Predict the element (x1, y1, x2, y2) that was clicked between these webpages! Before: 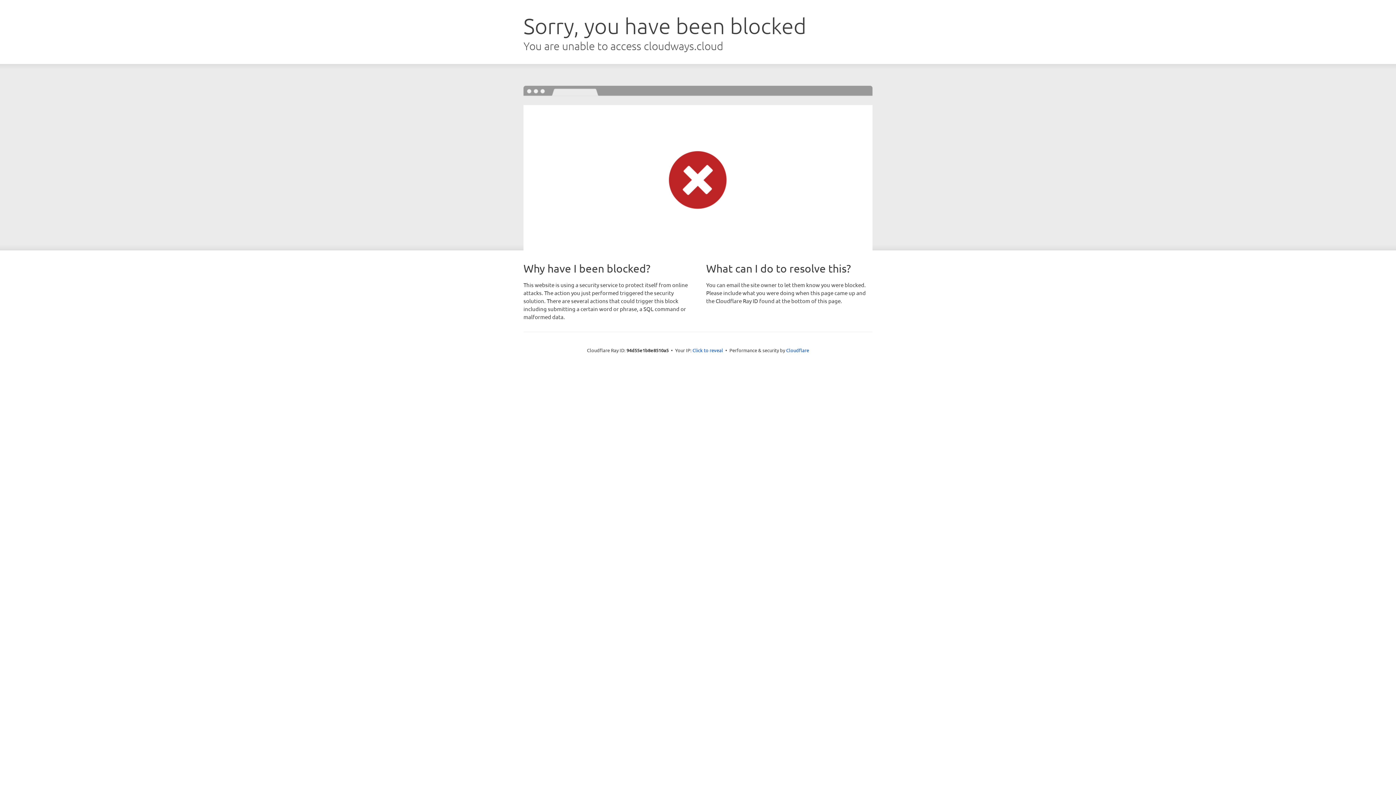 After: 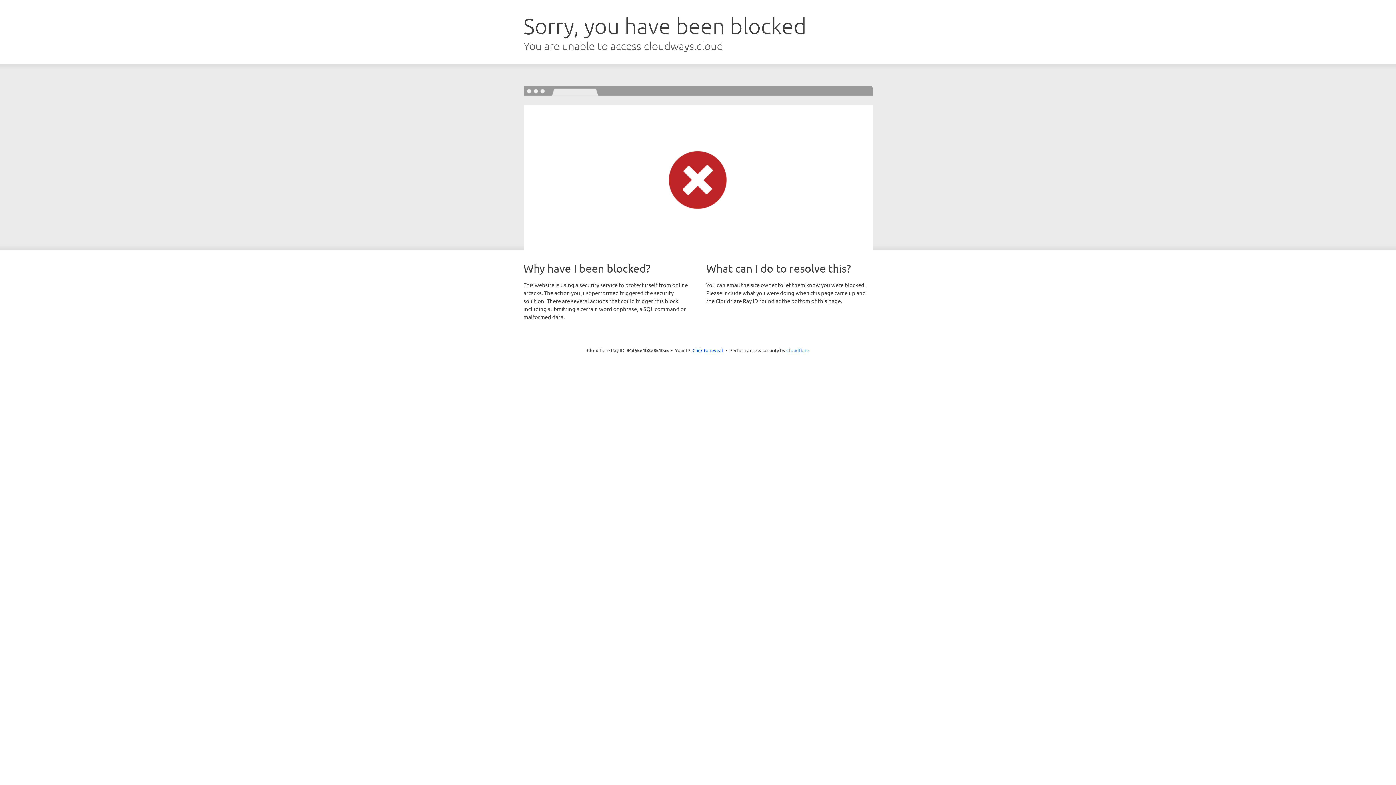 Action: bbox: (786, 347, 809, 353) label: Cloudflare